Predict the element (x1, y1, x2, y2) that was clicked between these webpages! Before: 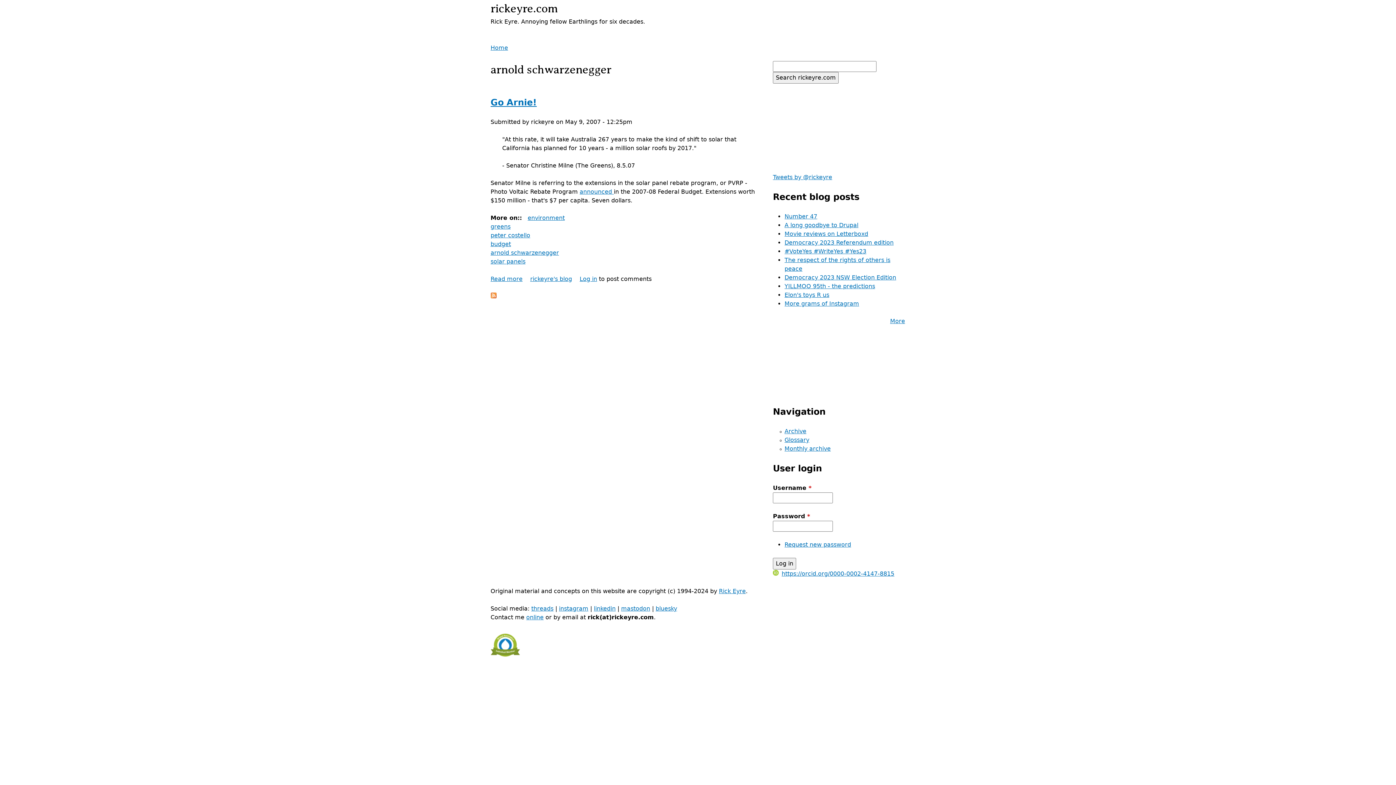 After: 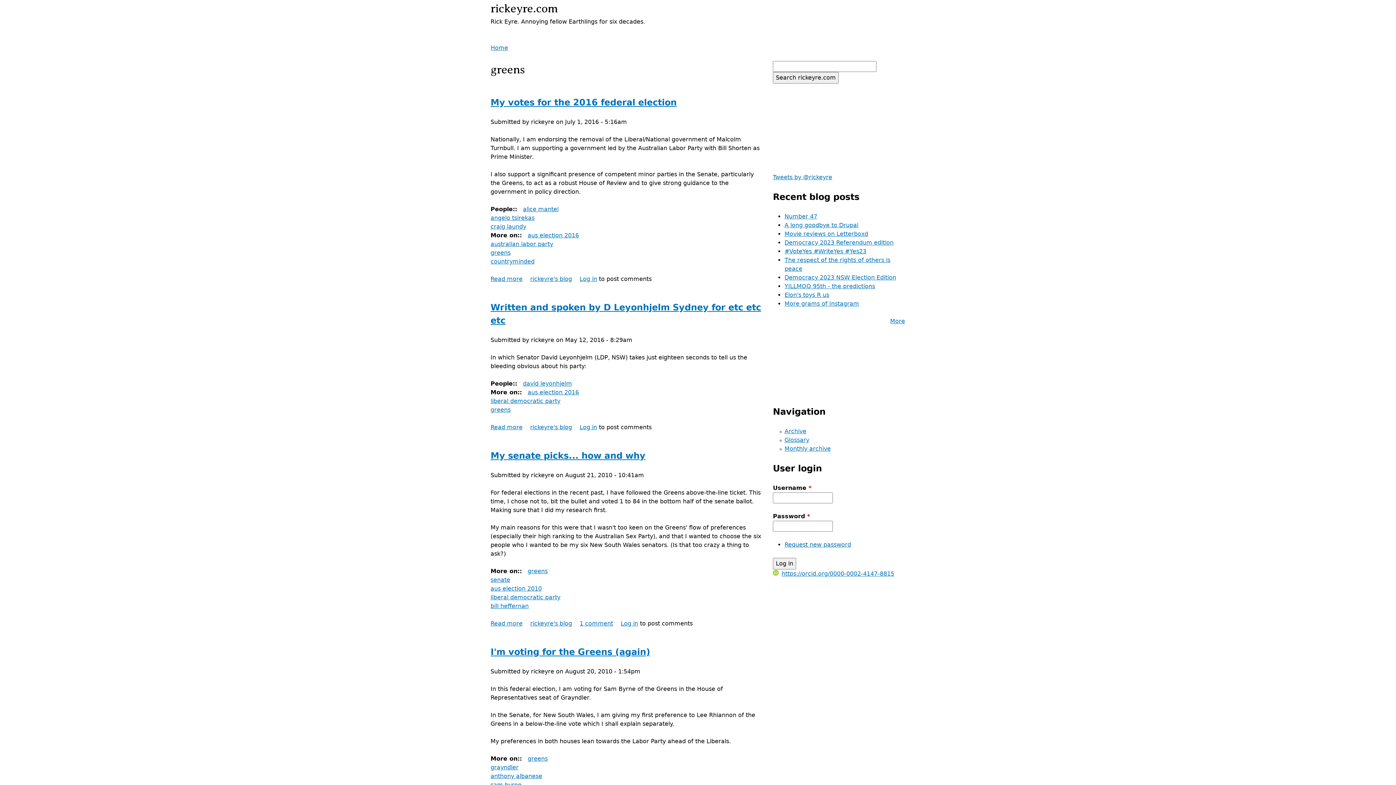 Action: bbox: (490, 223, 510, 230) label: greens